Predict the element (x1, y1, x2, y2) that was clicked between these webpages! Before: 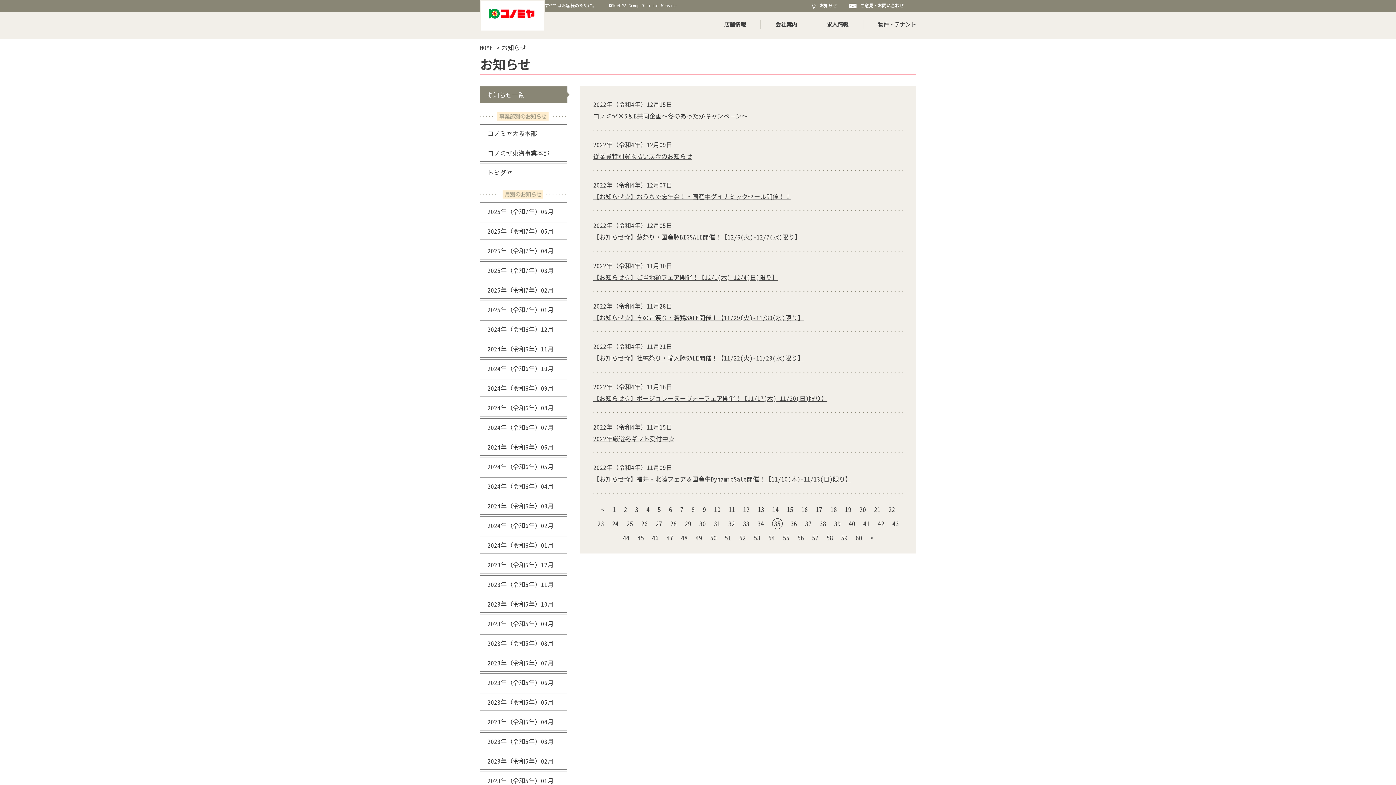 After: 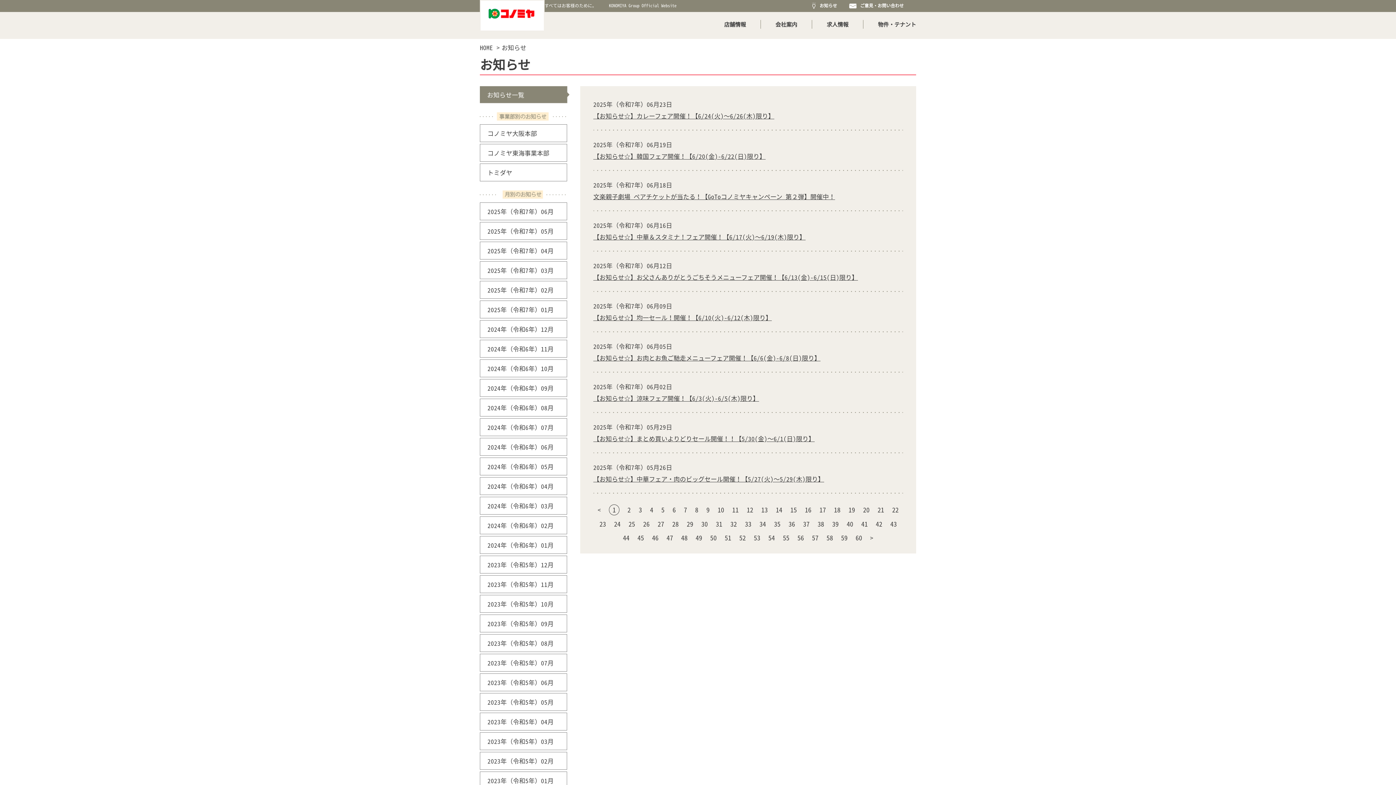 Action: bbox: (812, 2, 837, 8) label:  お知らせ